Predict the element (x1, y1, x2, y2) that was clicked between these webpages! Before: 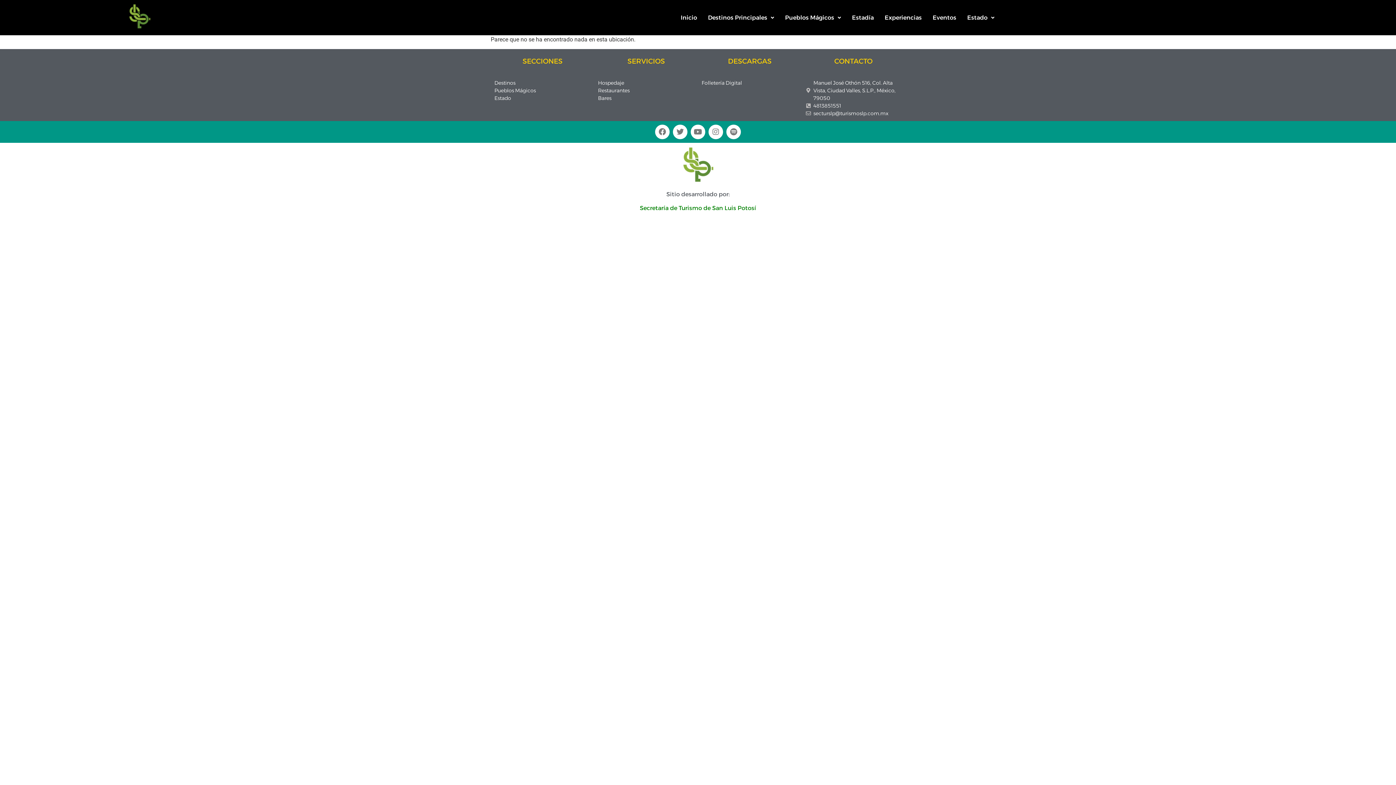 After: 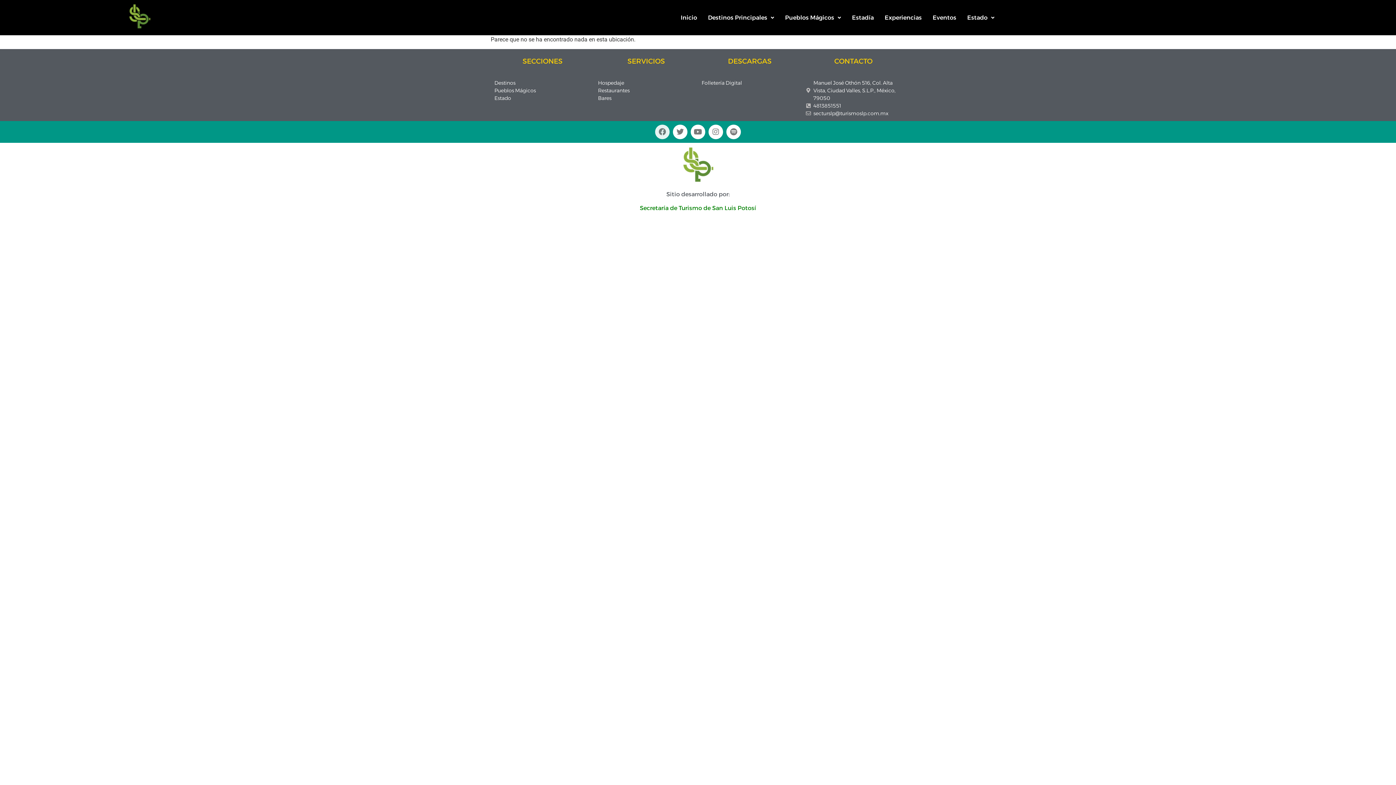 Action: label: Facebook bbox: (655, 124, 669, 139)